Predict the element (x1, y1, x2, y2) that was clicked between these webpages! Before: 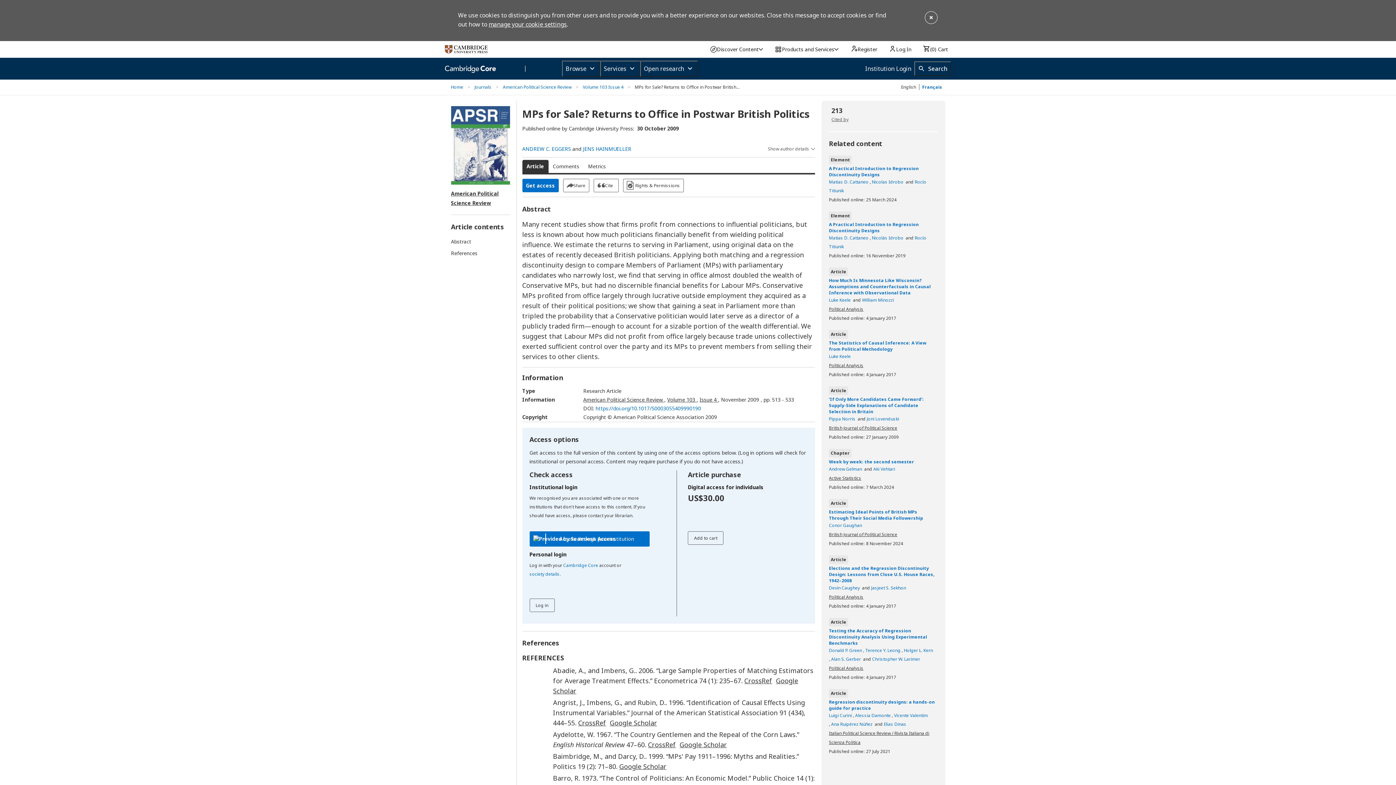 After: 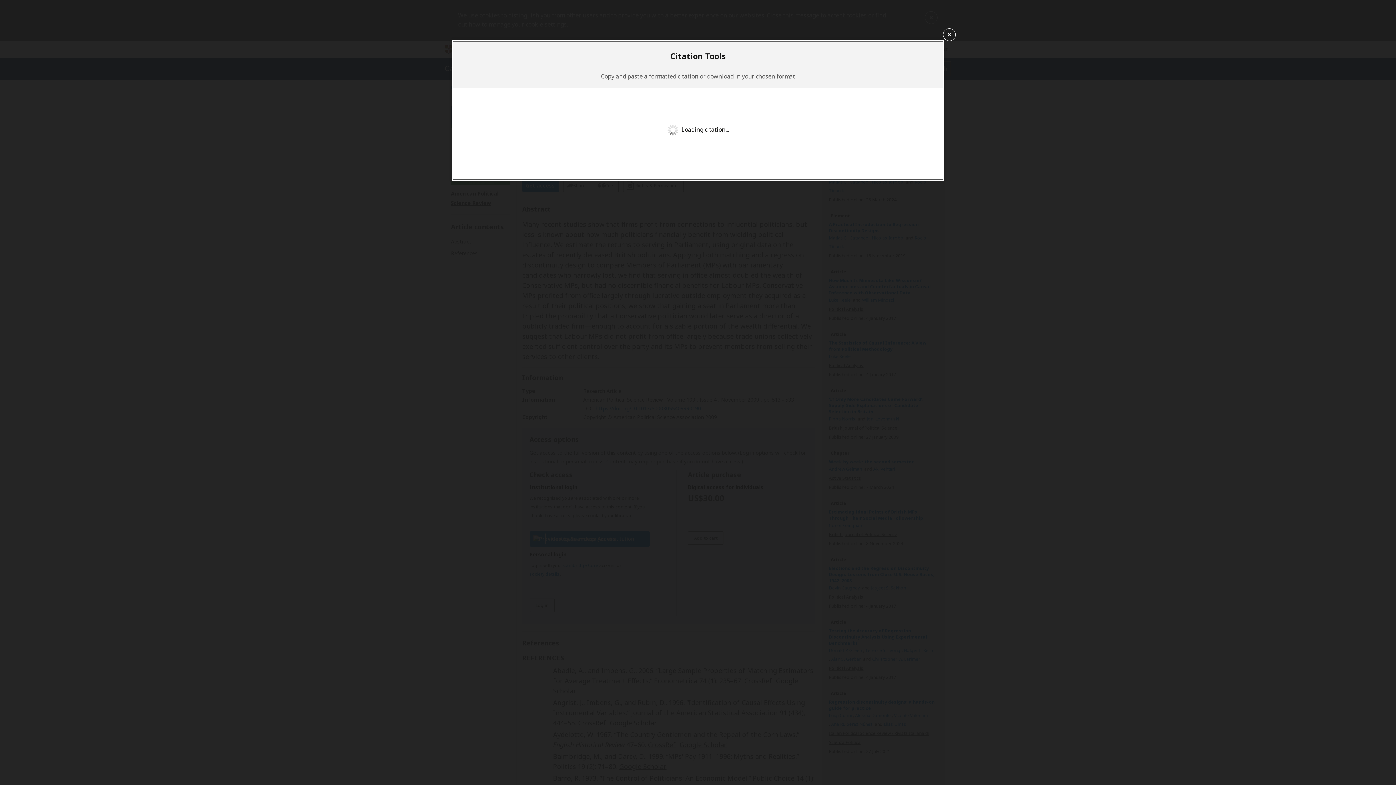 Action: label: Cite bbox: (593, 178, 618, 192)